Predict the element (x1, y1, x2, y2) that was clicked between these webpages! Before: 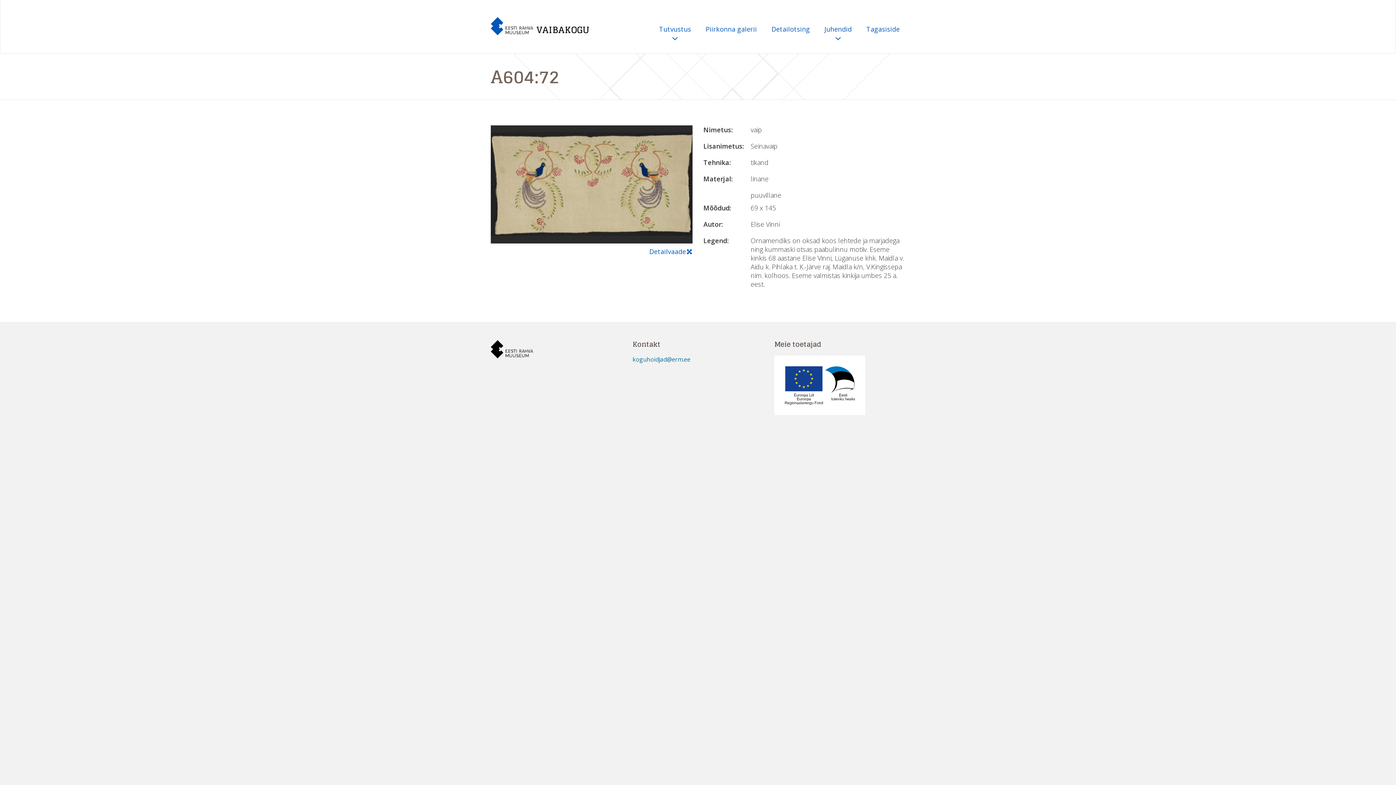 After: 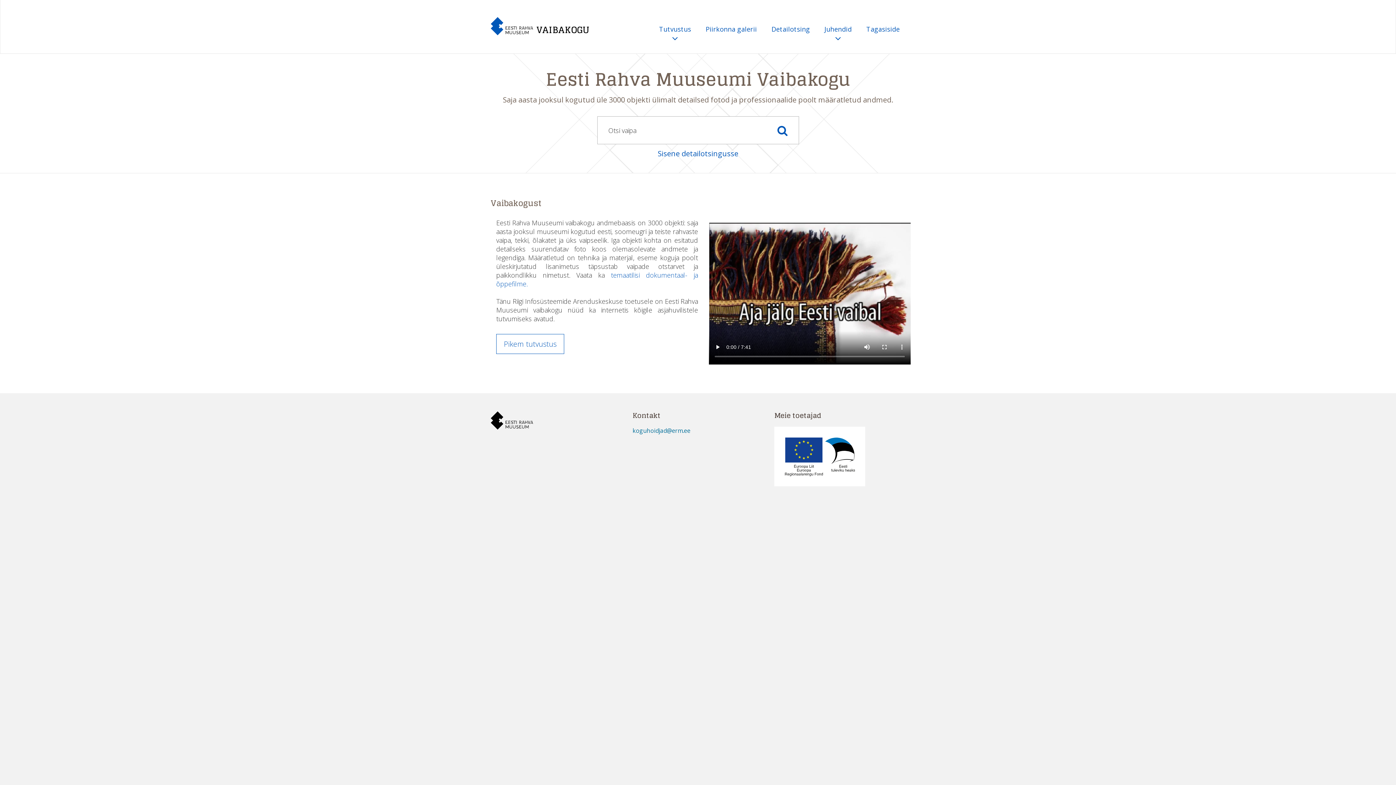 Action: bbox: (485, 0, 594, 53) label: VAIBAKOGU